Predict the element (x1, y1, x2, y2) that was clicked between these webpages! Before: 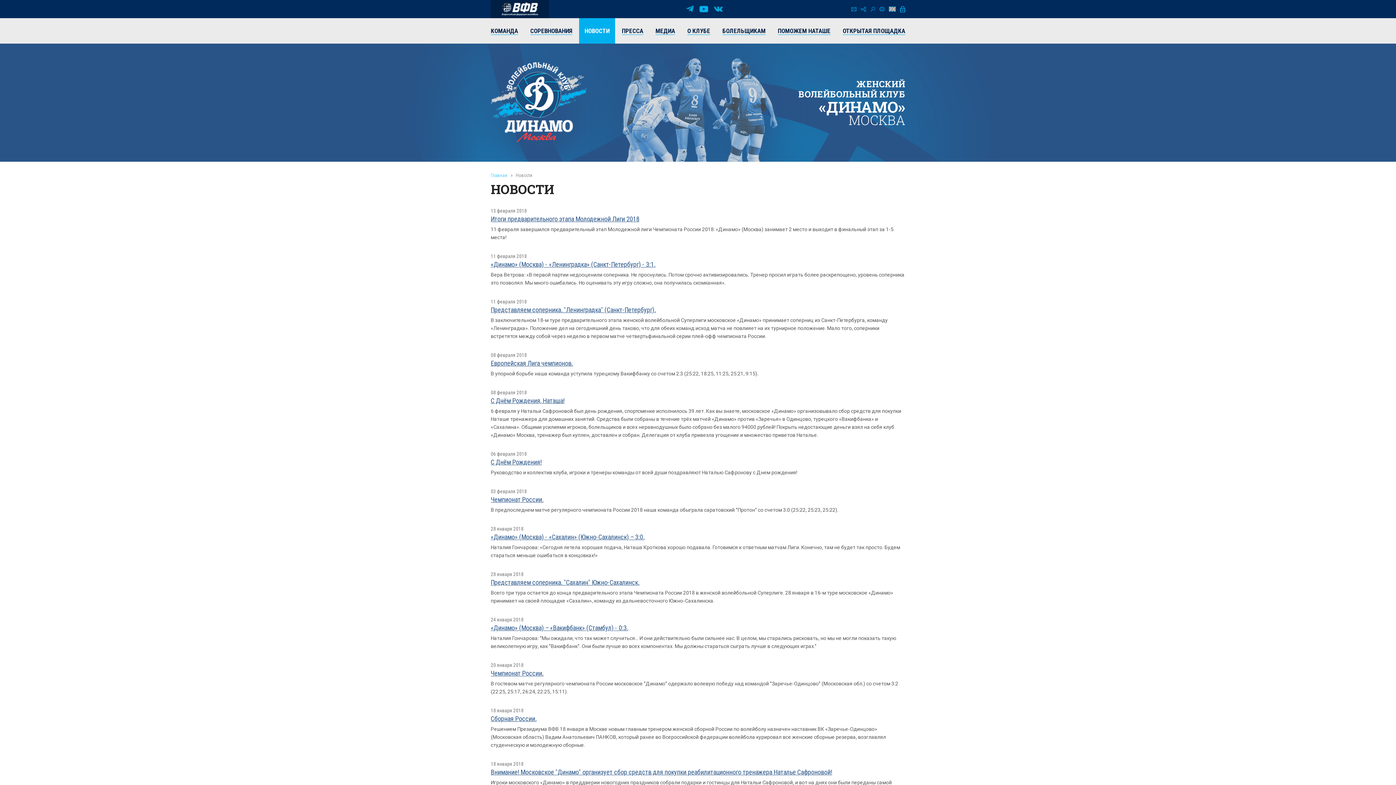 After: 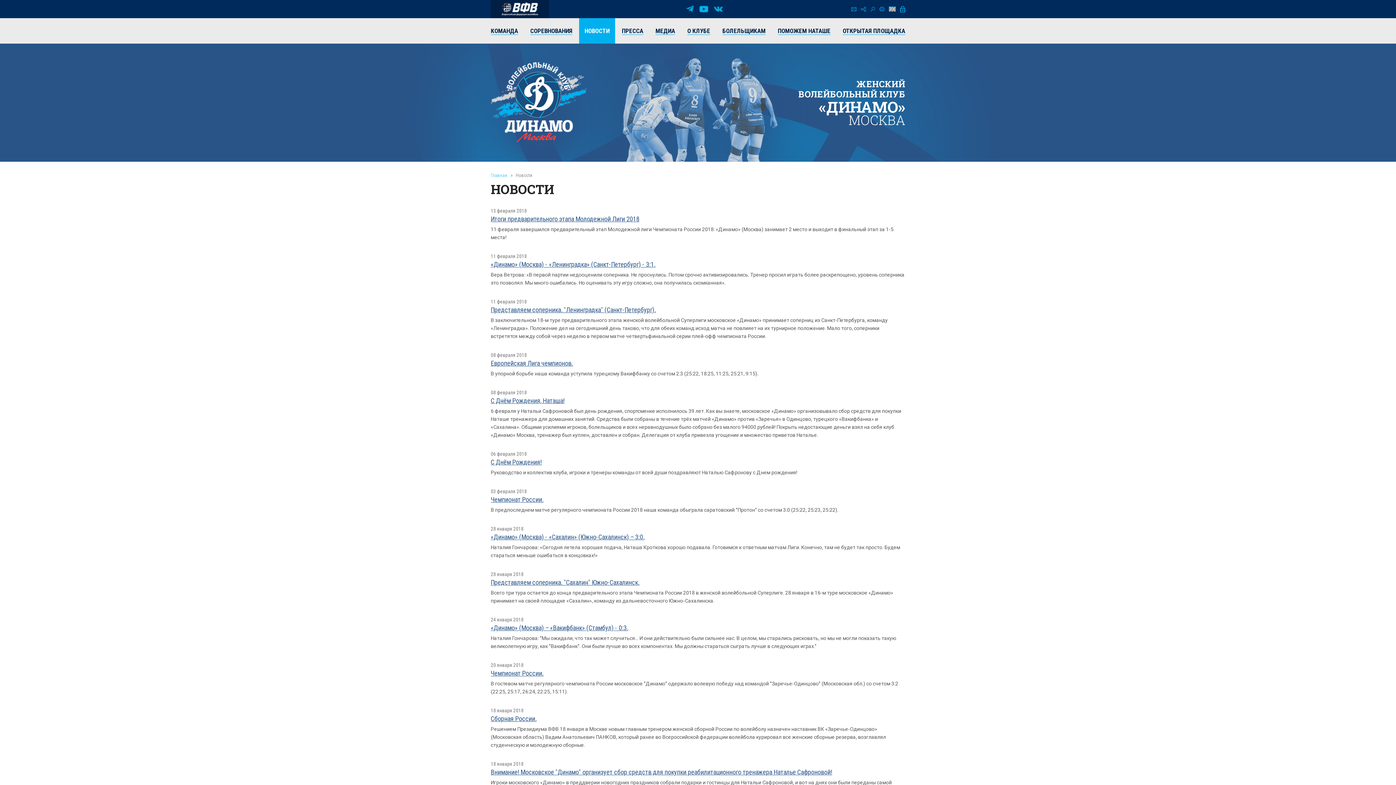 Action: bbox: (490, 715, 536, 722) label: Сборная России.